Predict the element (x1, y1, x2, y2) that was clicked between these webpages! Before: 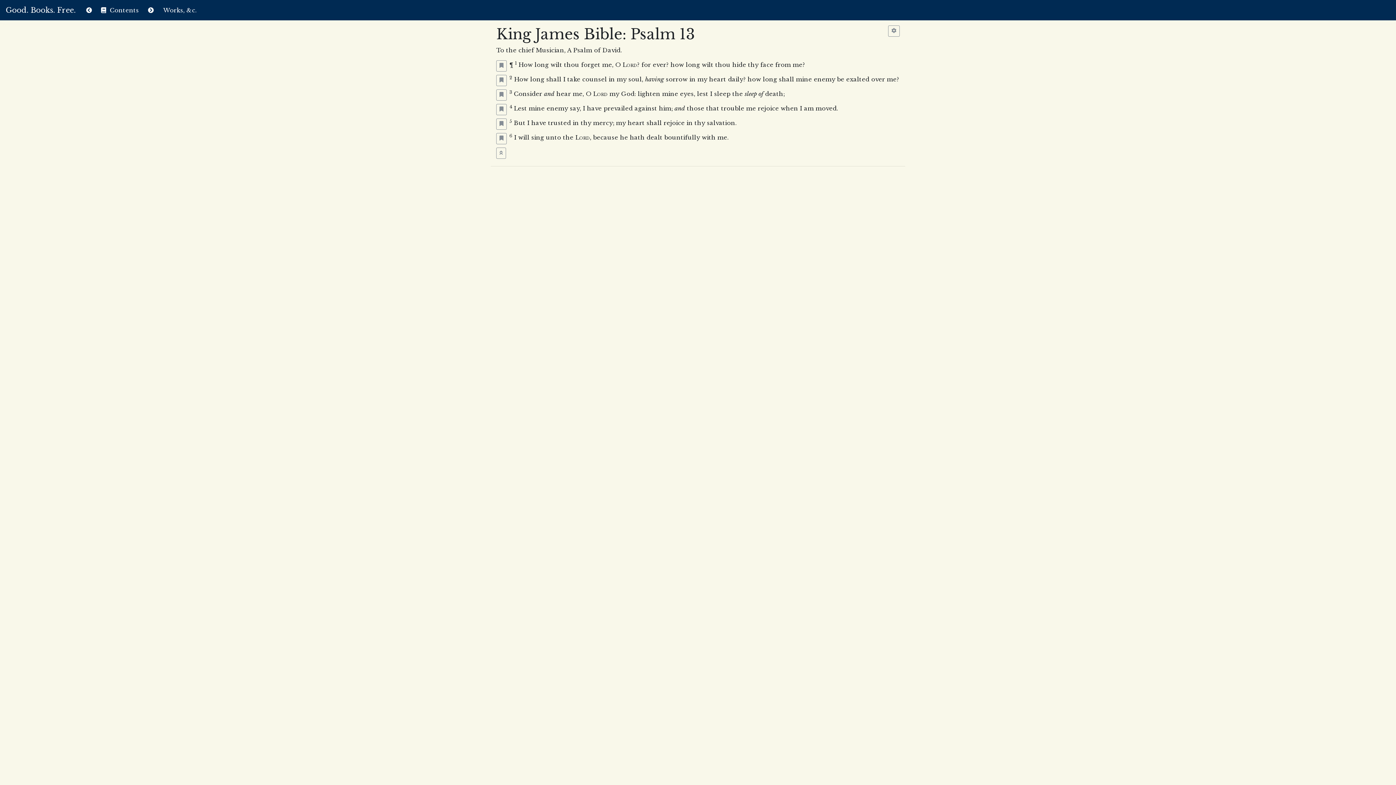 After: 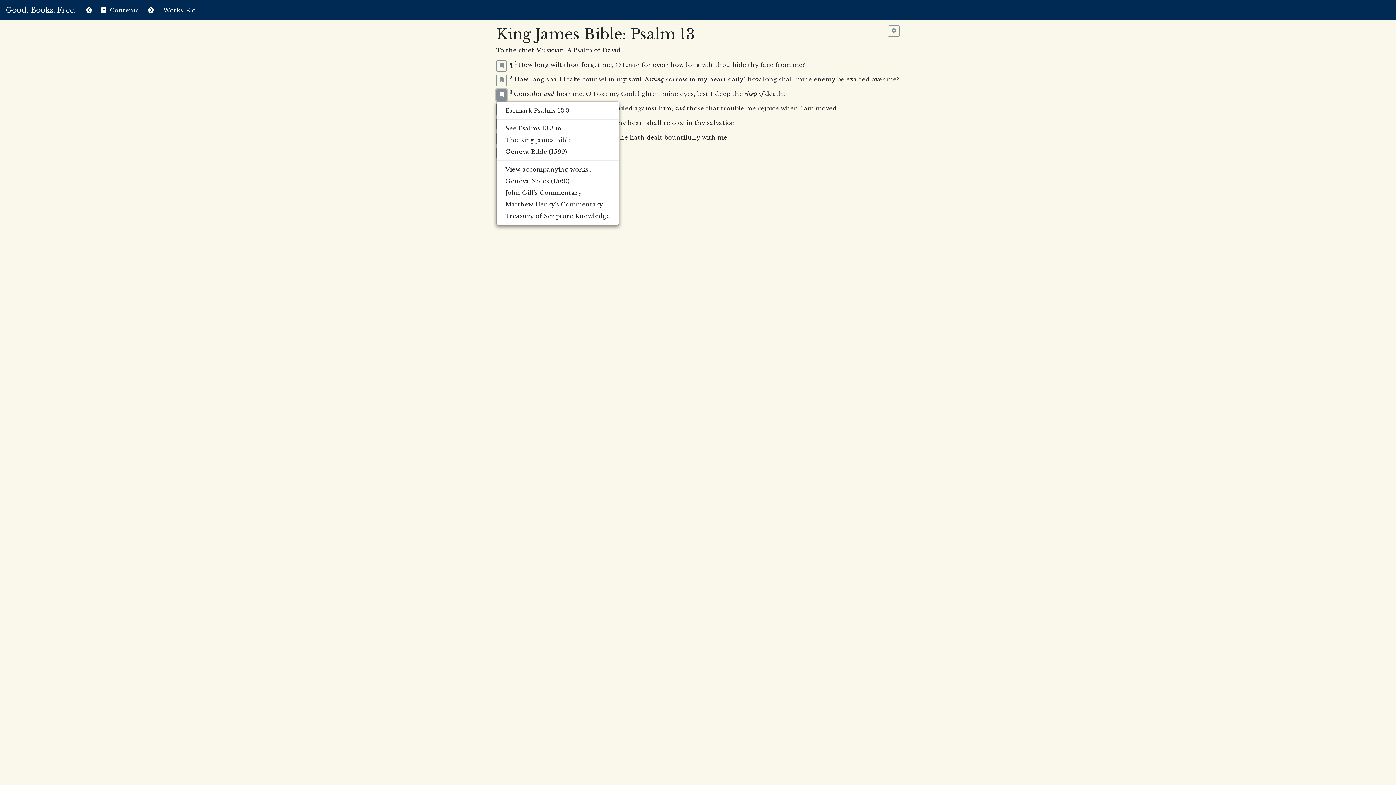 Action: bbox: (496, 89, 506, 100)